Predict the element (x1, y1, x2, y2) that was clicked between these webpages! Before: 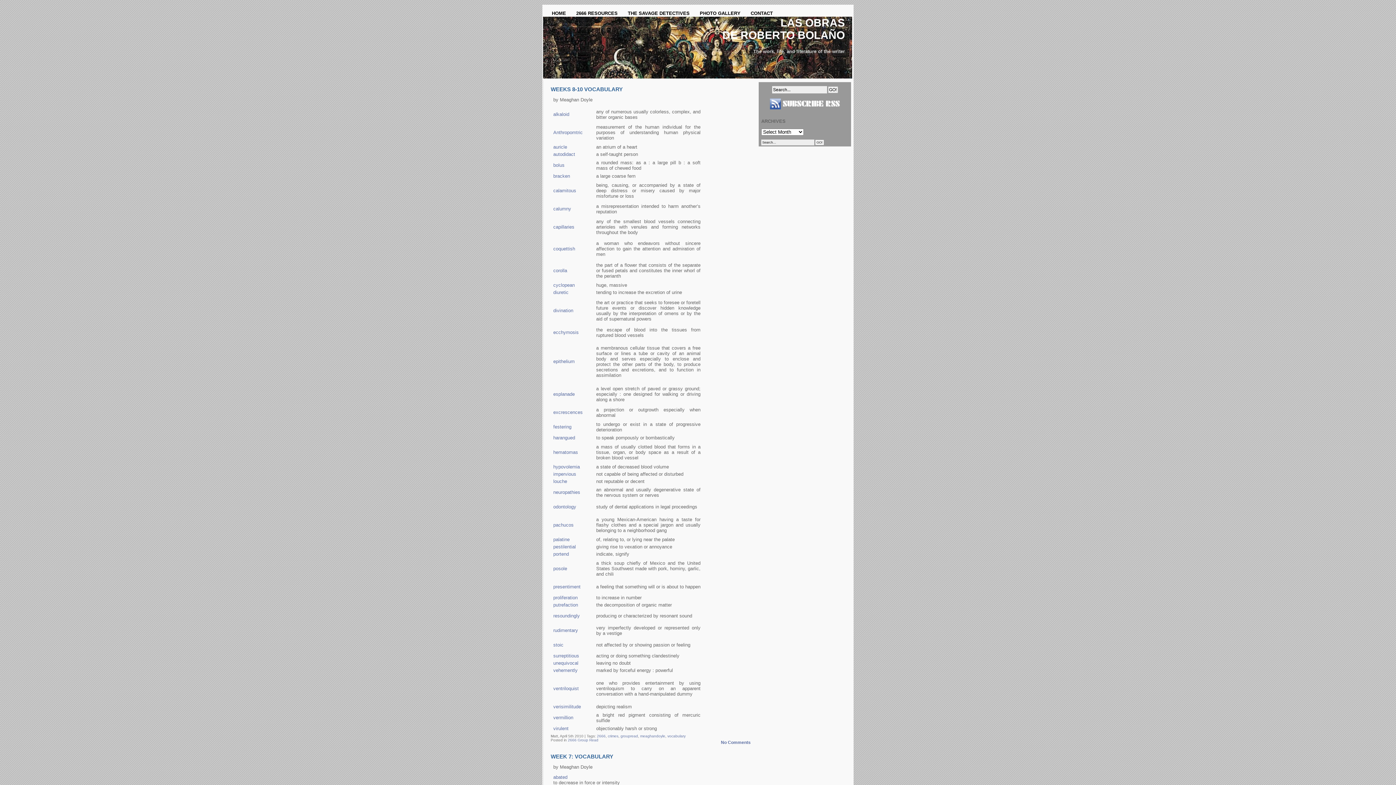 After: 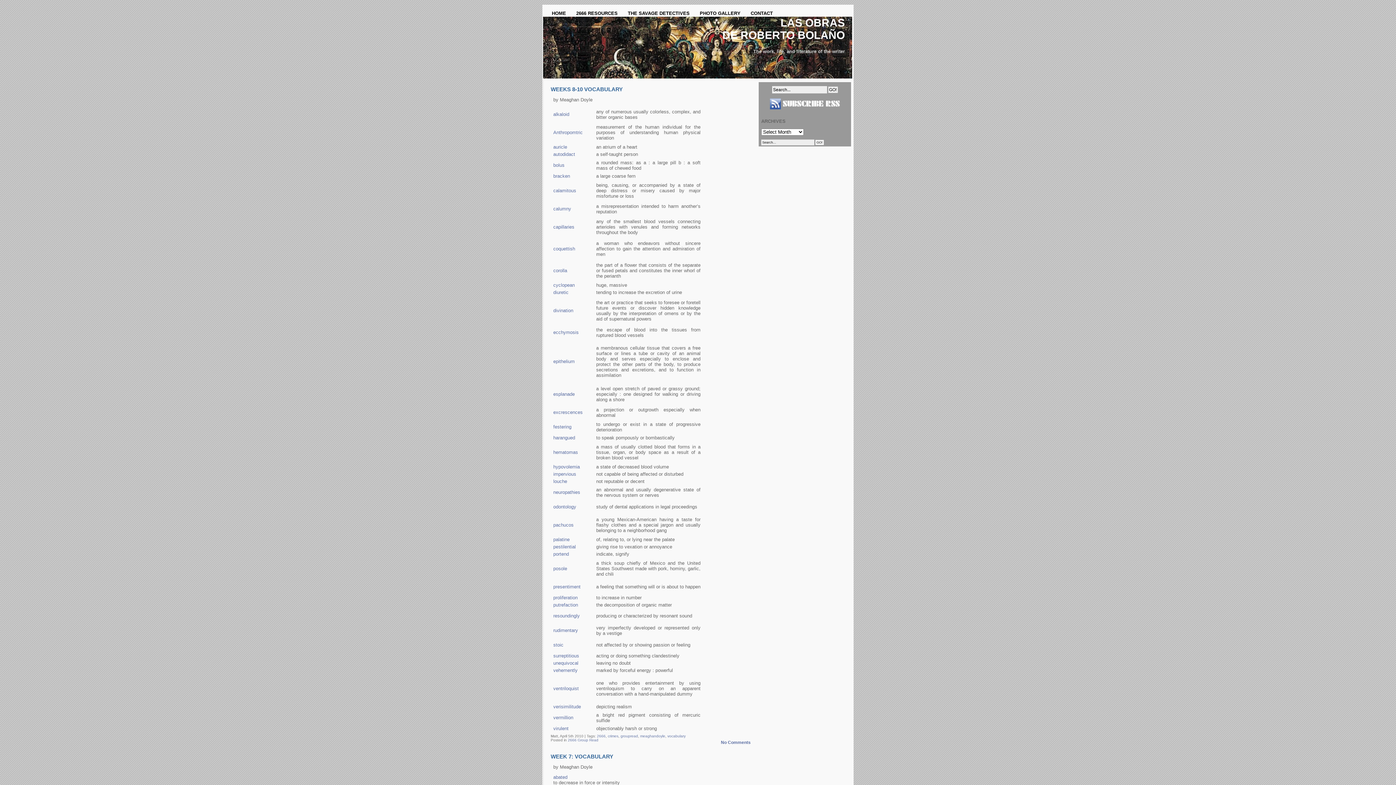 Action: bbox: (640, 734, 665, 738) label: meaghandoyle